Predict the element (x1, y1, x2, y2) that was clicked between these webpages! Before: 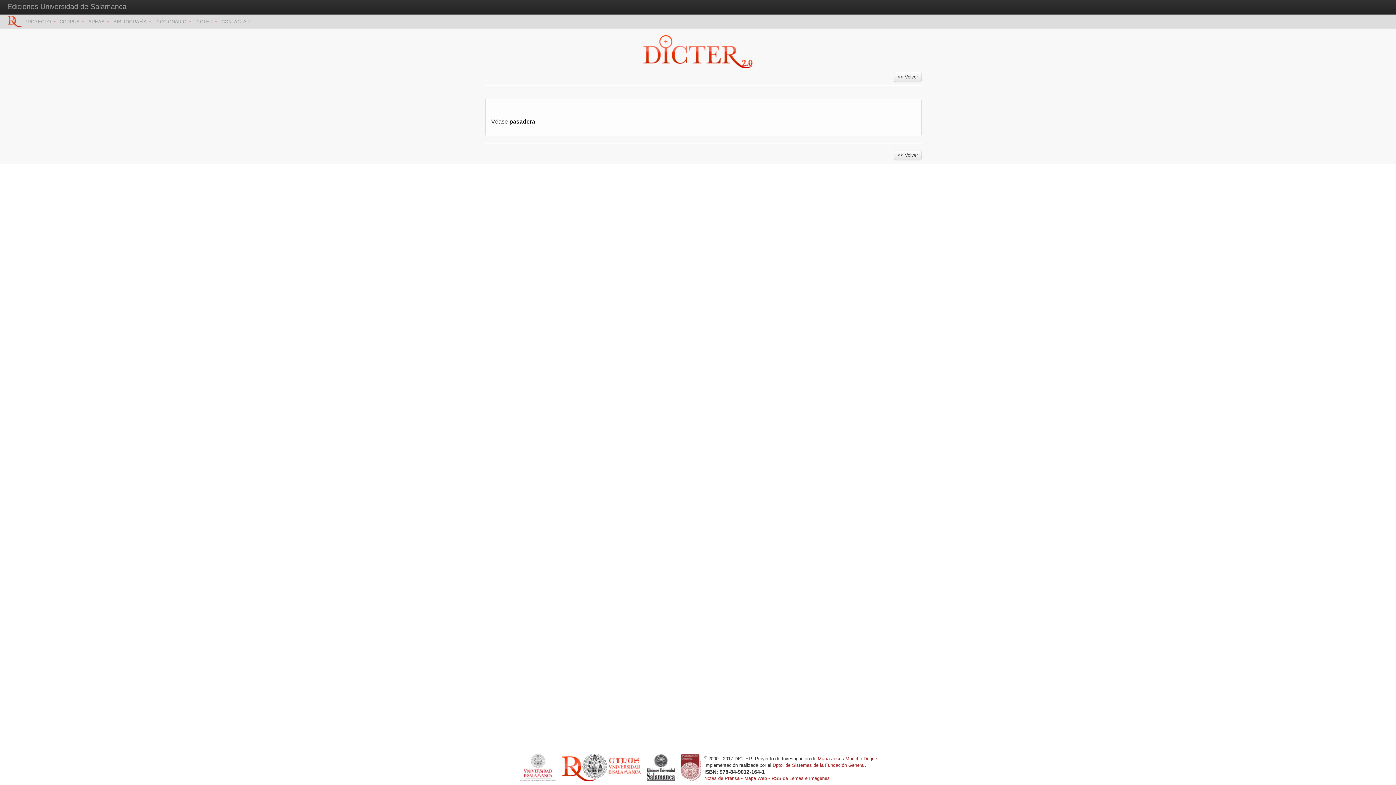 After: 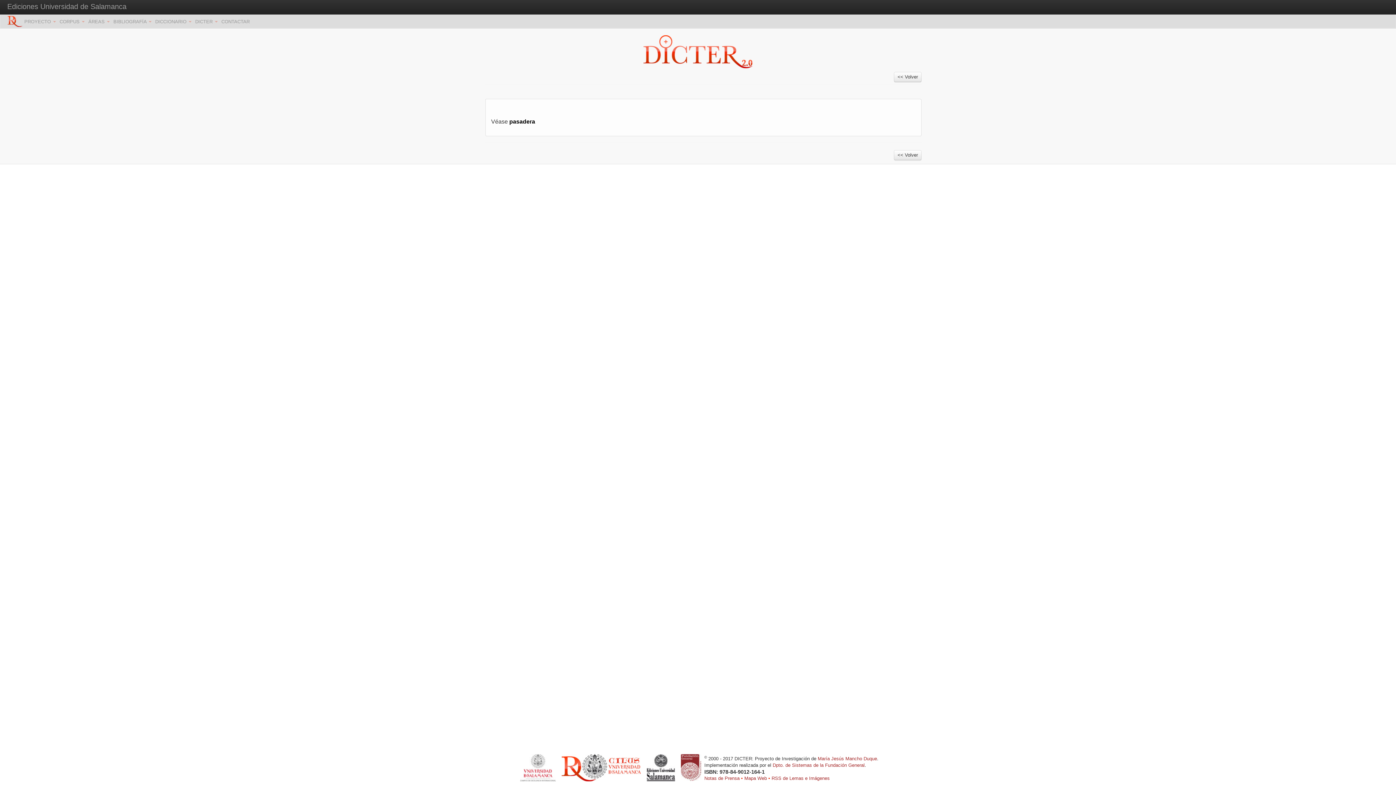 Action: bbox: (113, 14, 155, 29) label: BIBLIOGRAFÍA 